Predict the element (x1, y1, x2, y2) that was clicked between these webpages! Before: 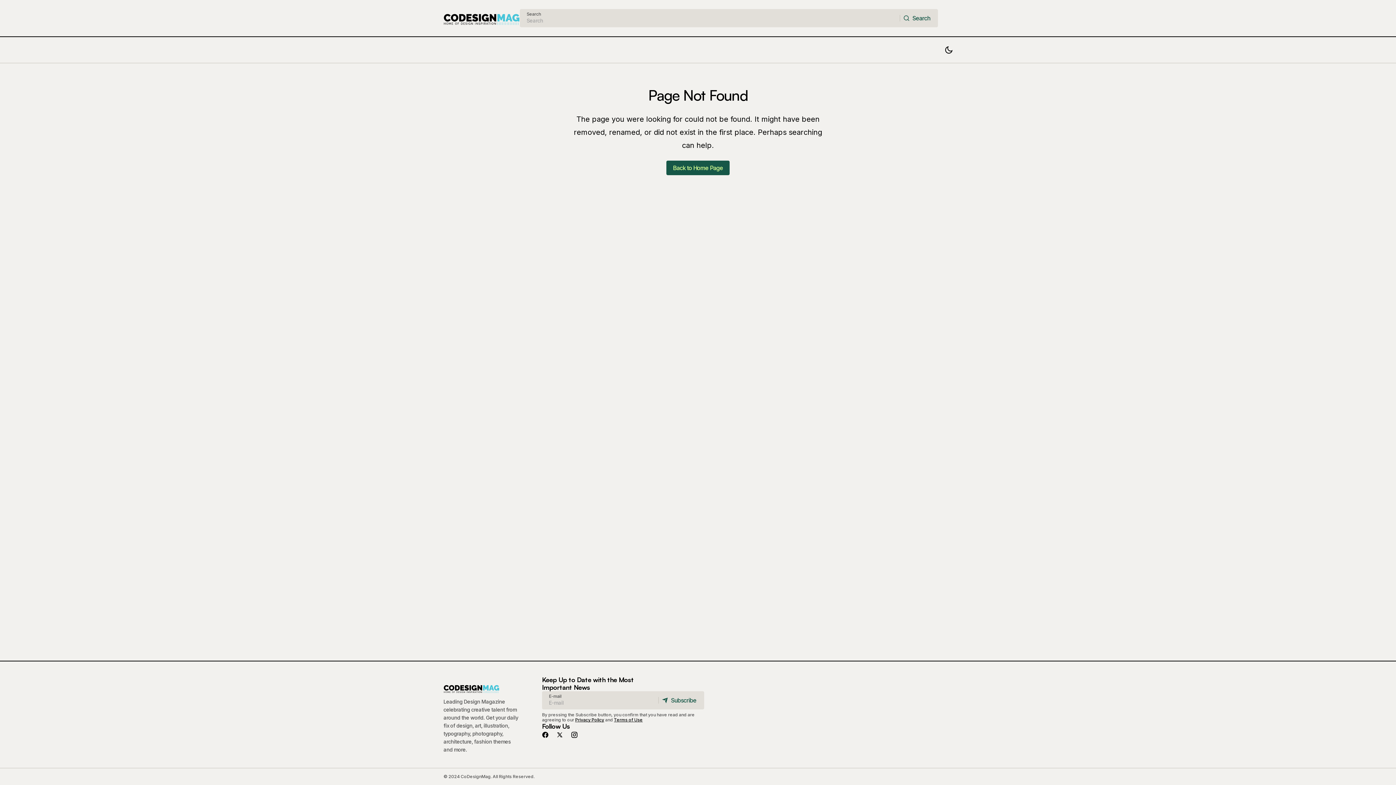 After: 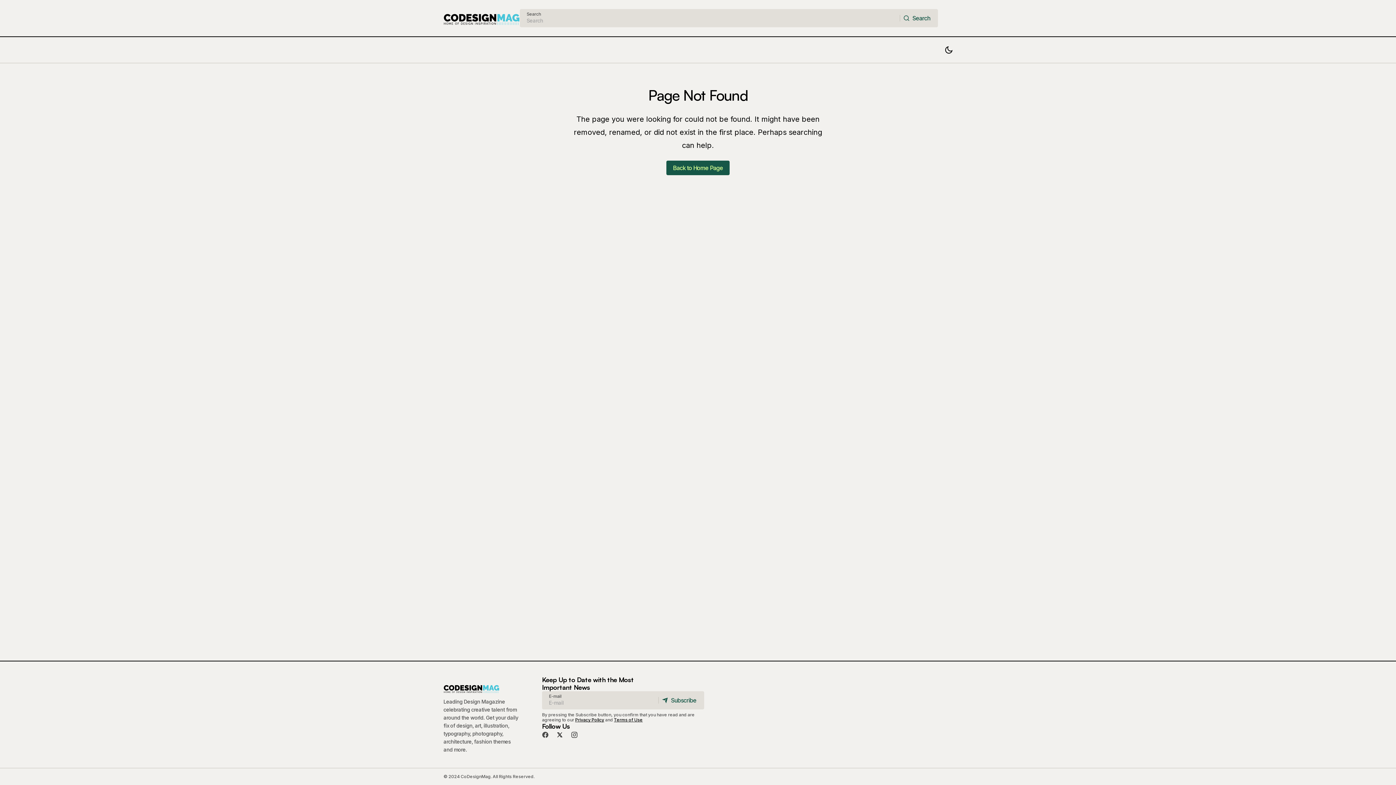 Action: bbox: (552, 728, 567, 742)